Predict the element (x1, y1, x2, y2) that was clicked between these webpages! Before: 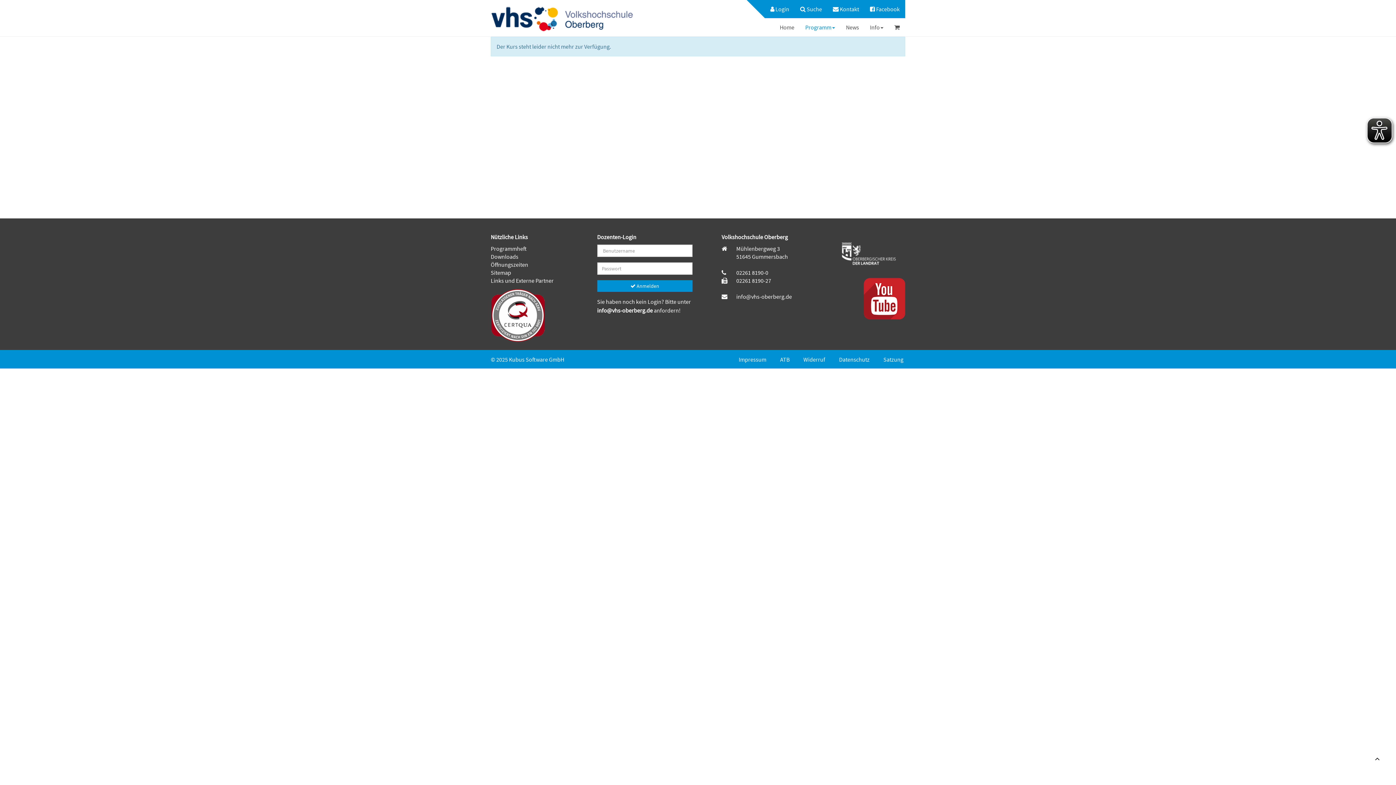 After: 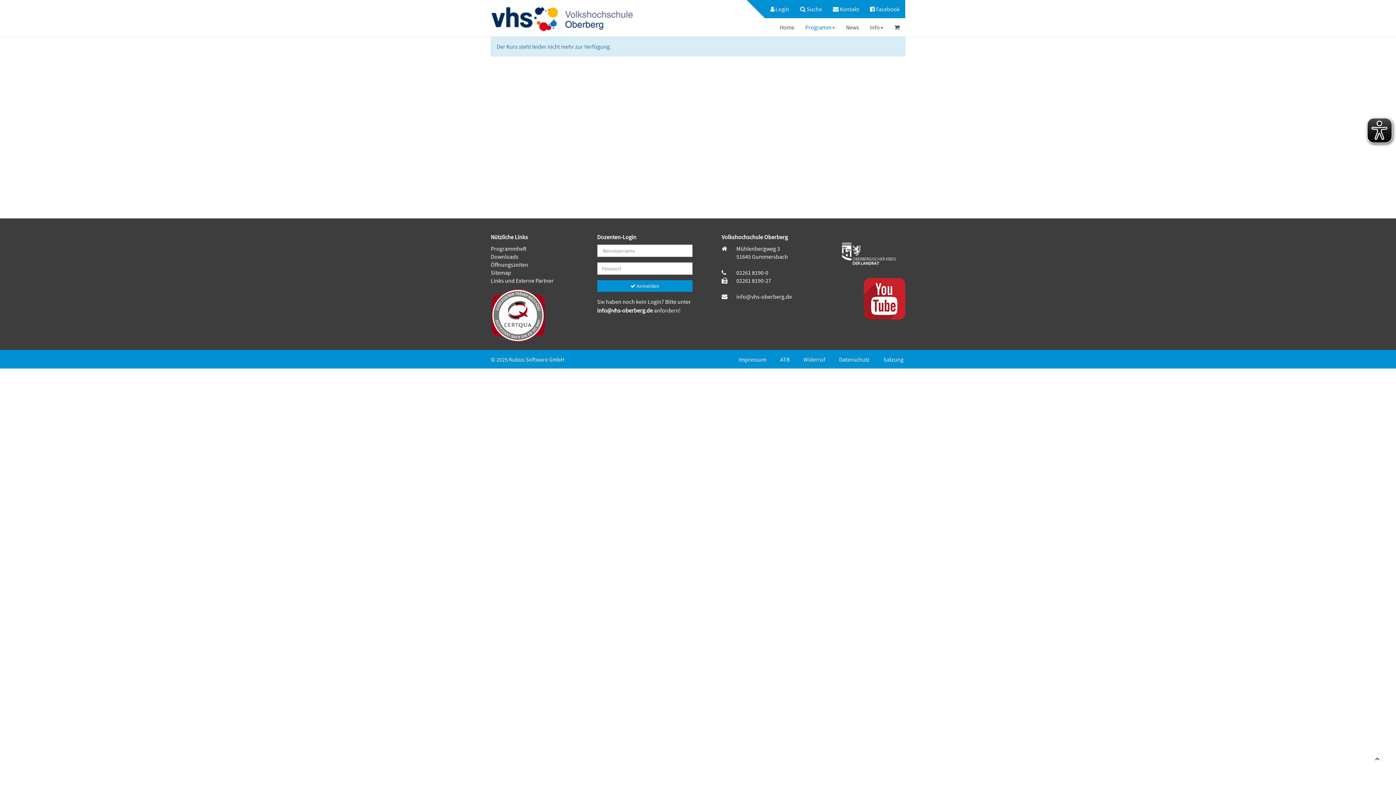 Action: bbox: (864, 0, 905, 18) label:  Facebook